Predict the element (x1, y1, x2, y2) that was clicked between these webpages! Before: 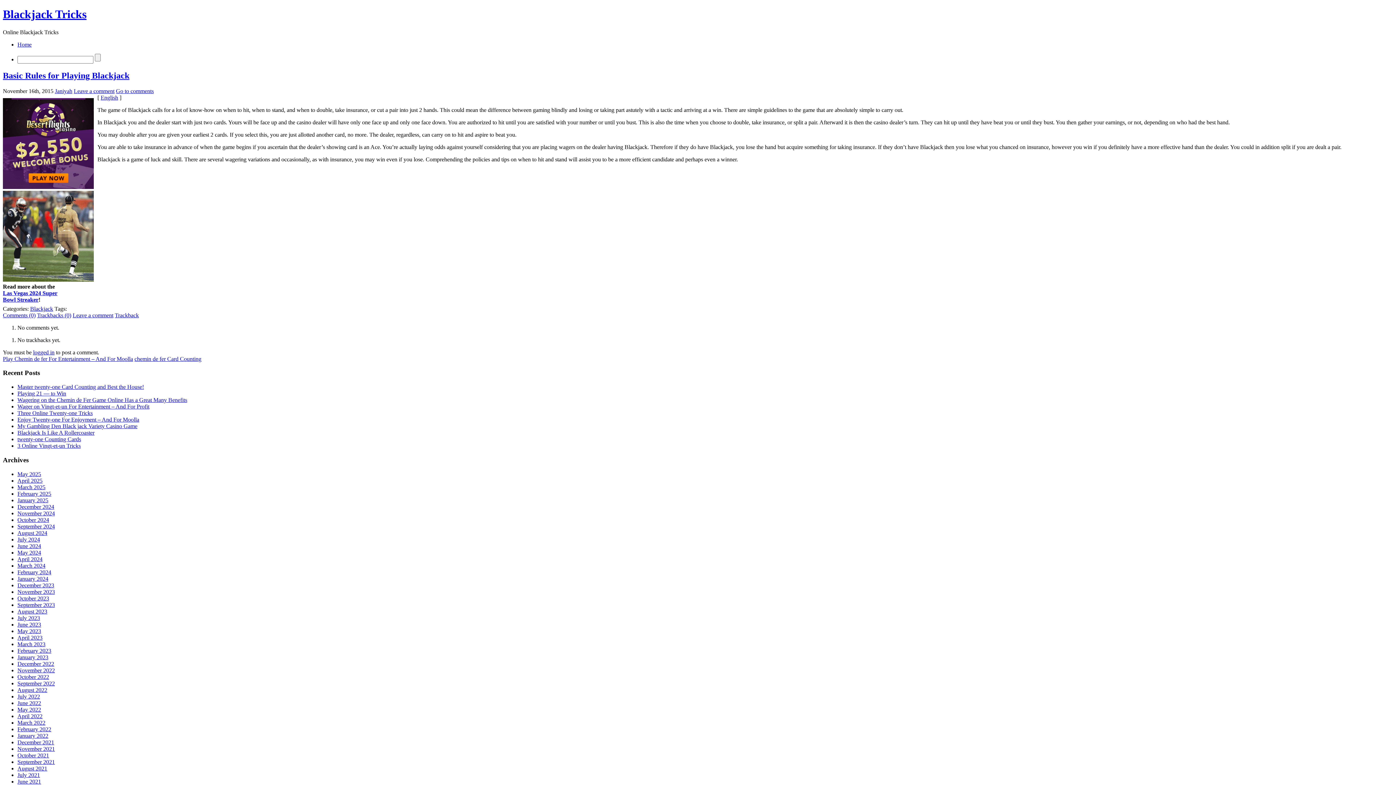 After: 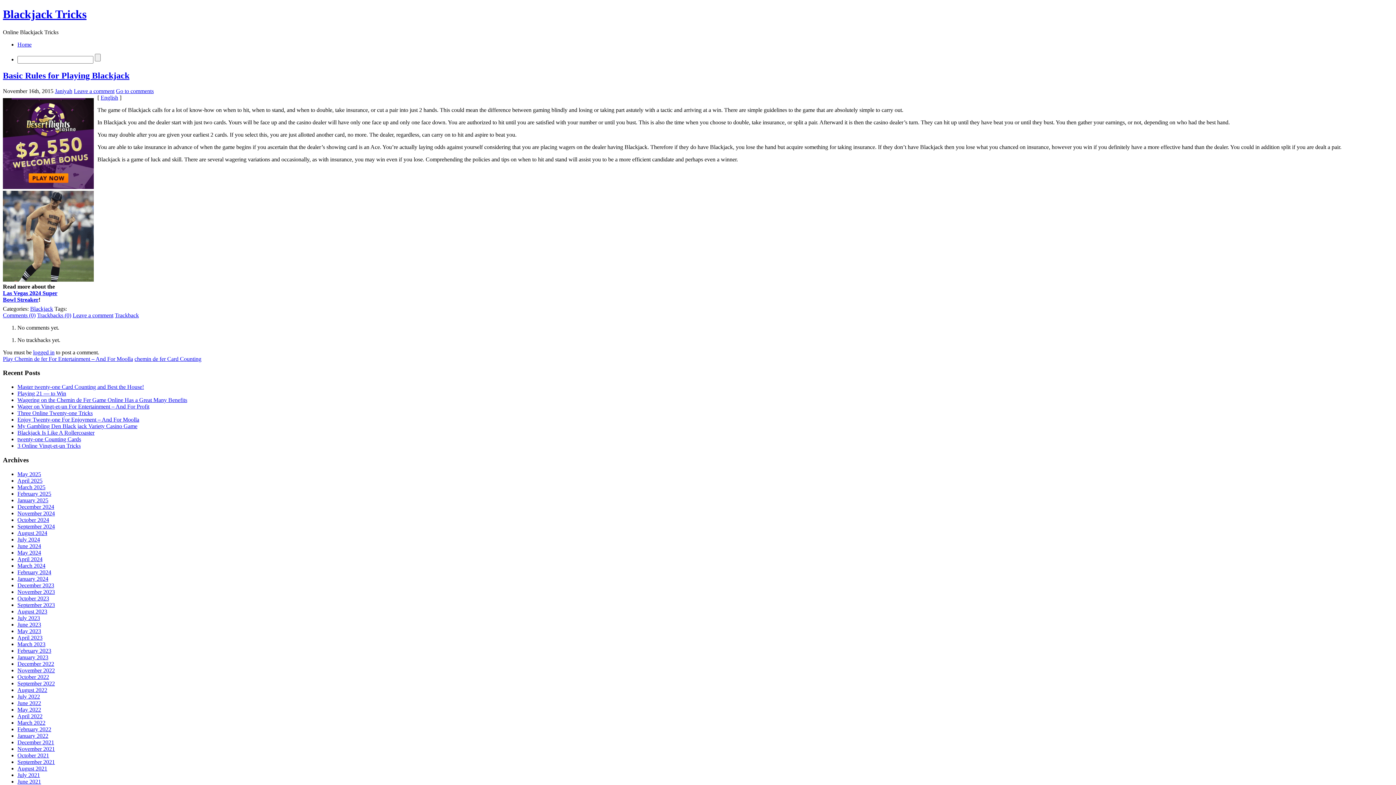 Action: bbox: (72, 312, 113, 318) label: Leave a comment